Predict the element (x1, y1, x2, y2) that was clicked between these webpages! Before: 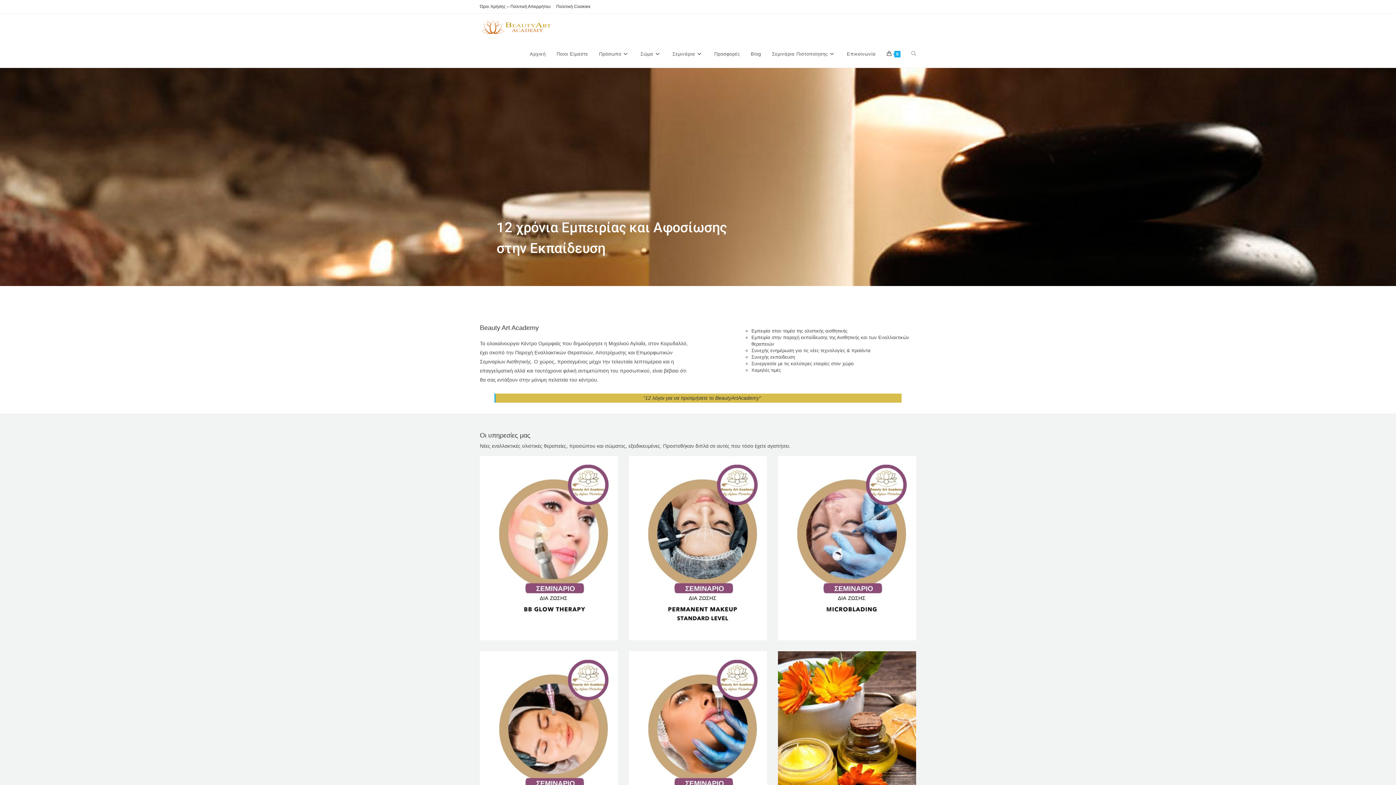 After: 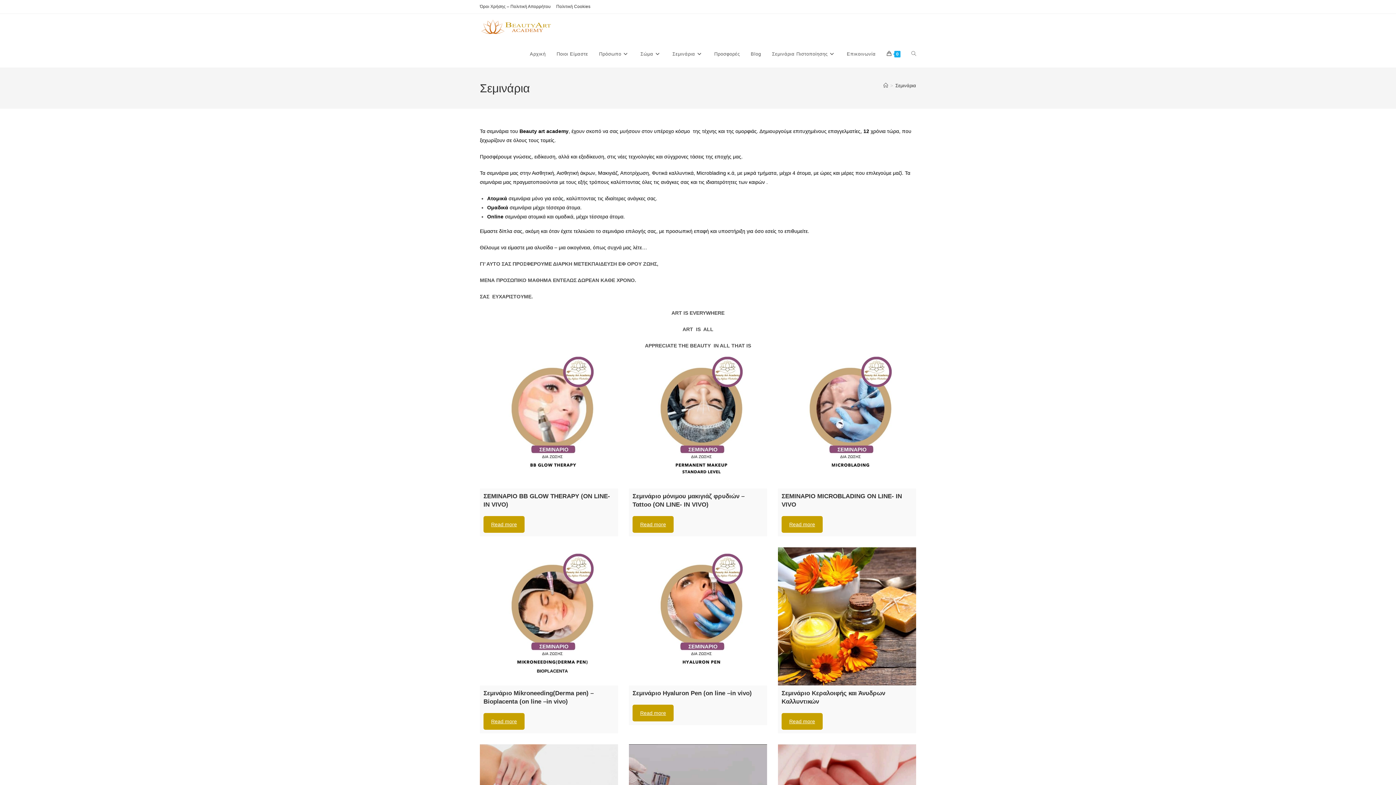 Action: label: Σεμινάρια bbox: (667, 40, 709, 67)